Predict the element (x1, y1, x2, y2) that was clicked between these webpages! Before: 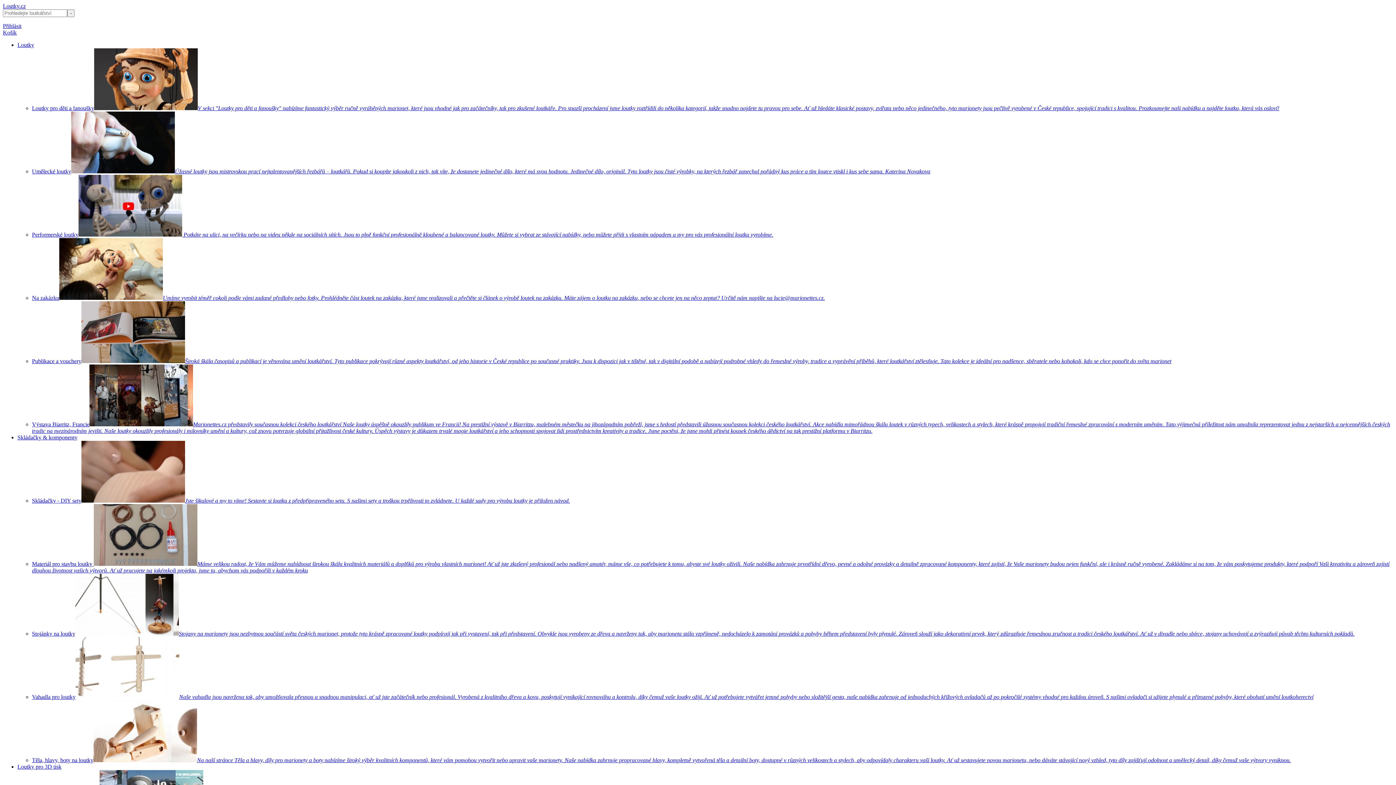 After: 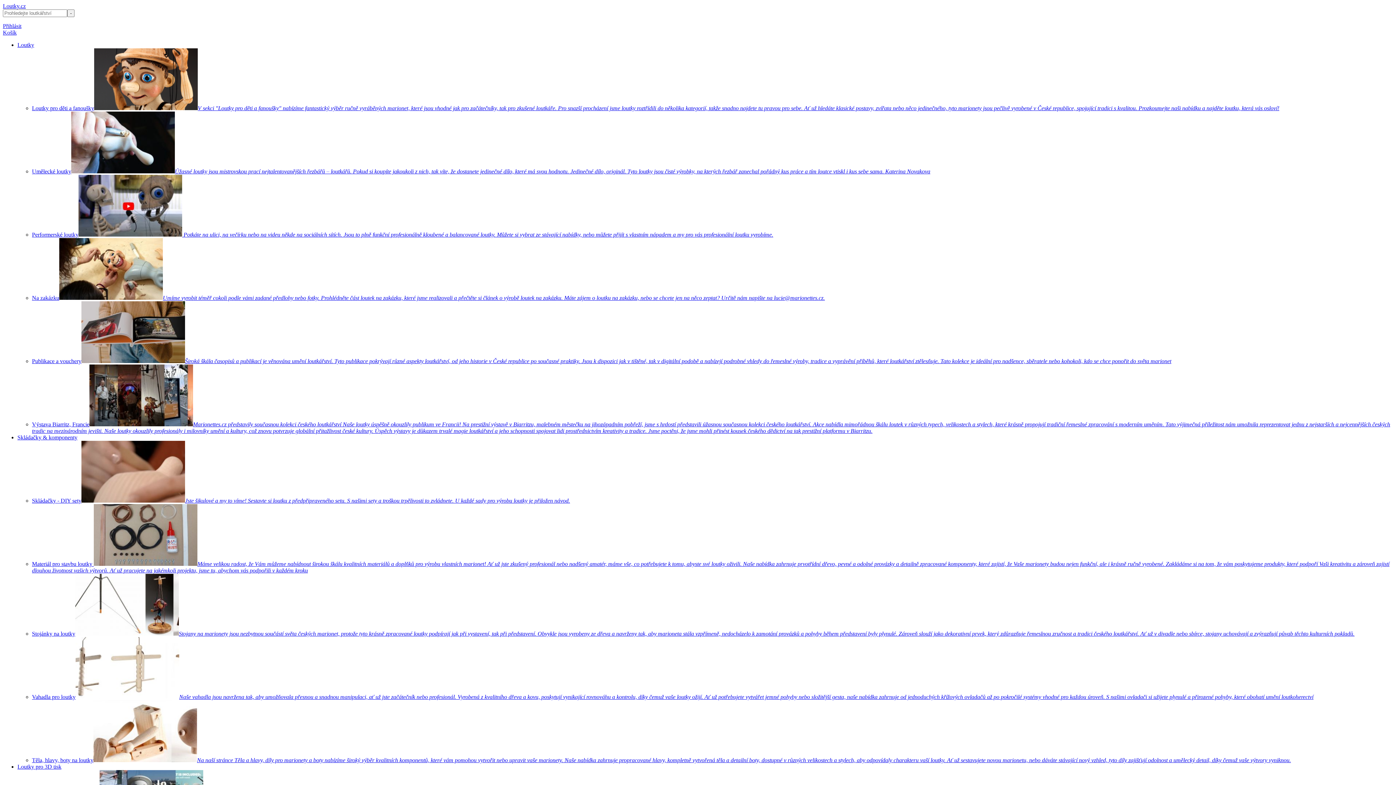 Action: label: Skládačky & komponenty bbox: (17, 434, 77, 440)